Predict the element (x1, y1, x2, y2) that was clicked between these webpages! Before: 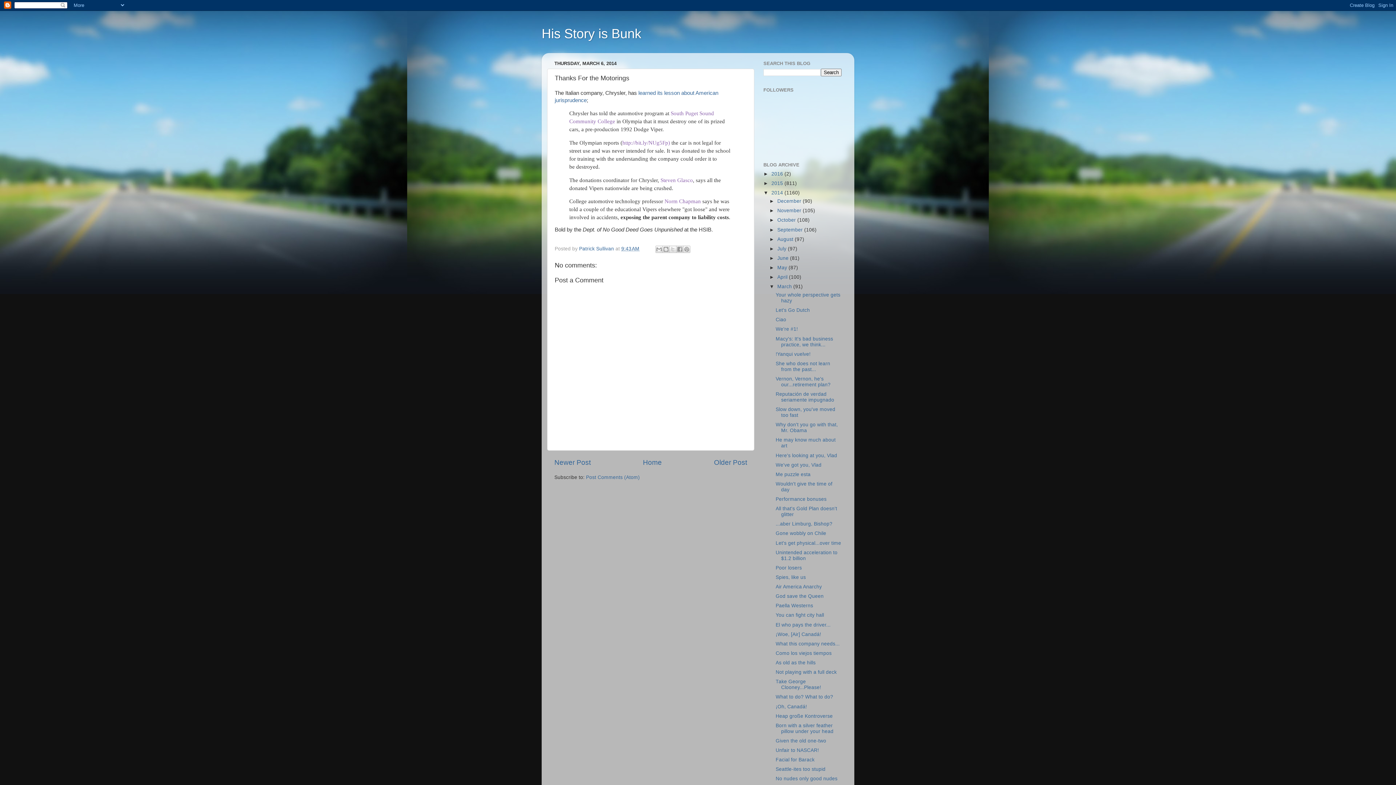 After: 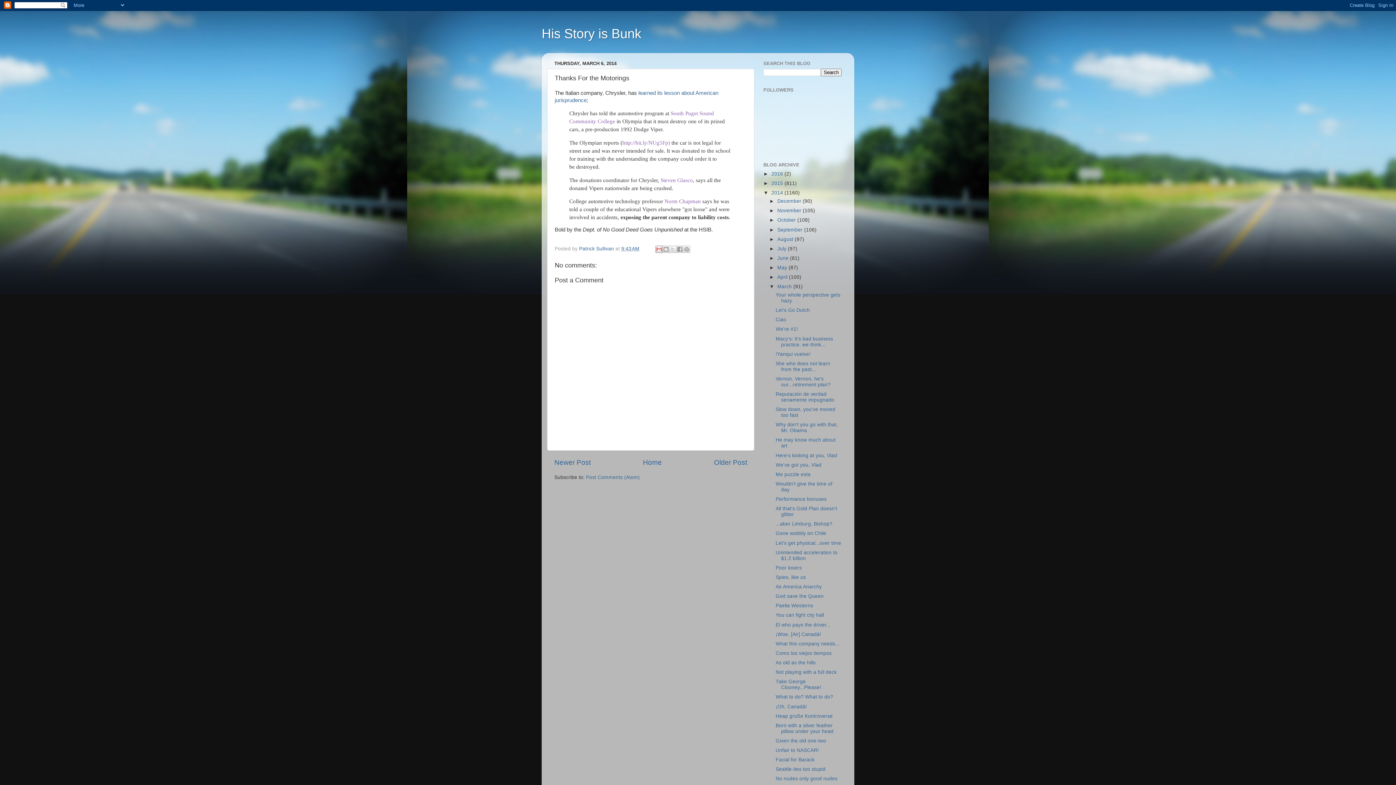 Action: bbox: (655, 245, 662, 253) label: Email This